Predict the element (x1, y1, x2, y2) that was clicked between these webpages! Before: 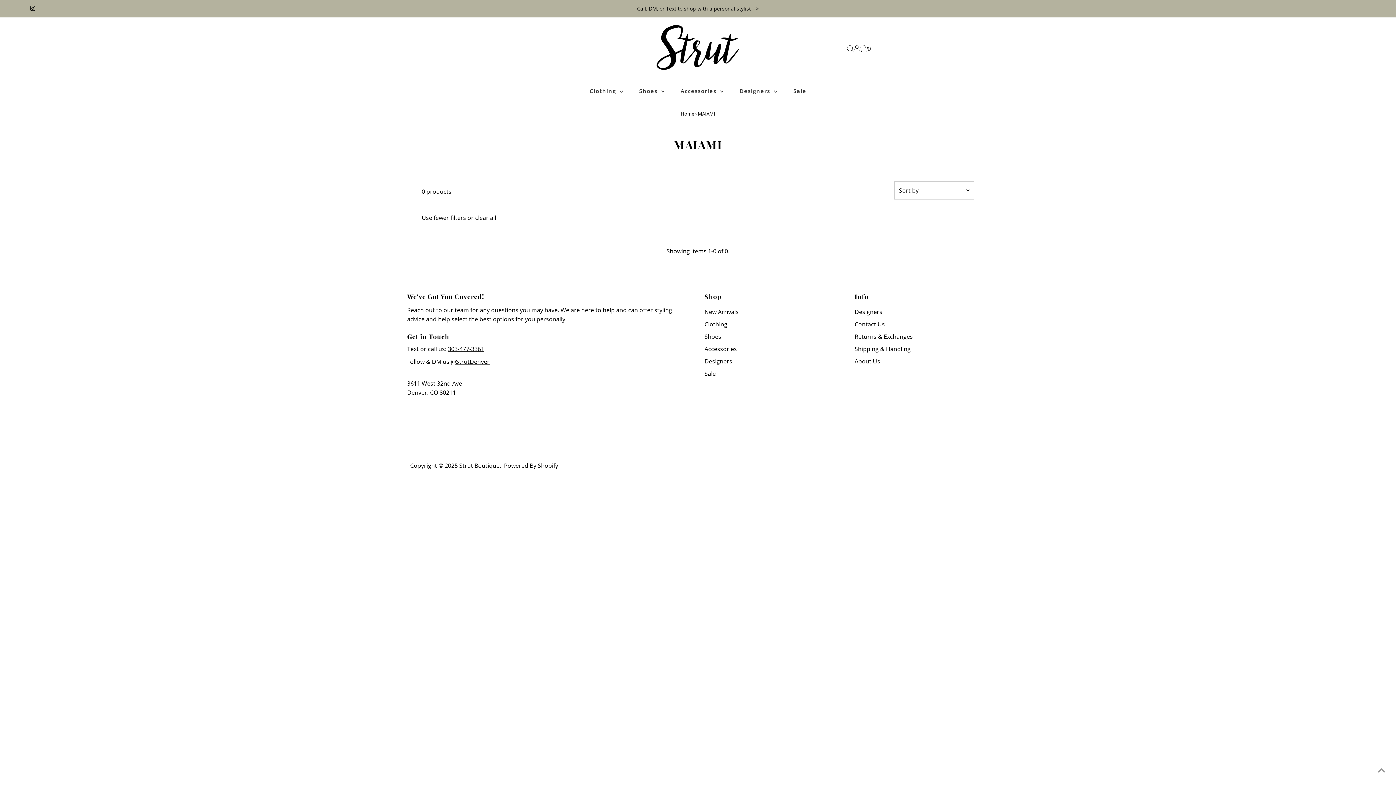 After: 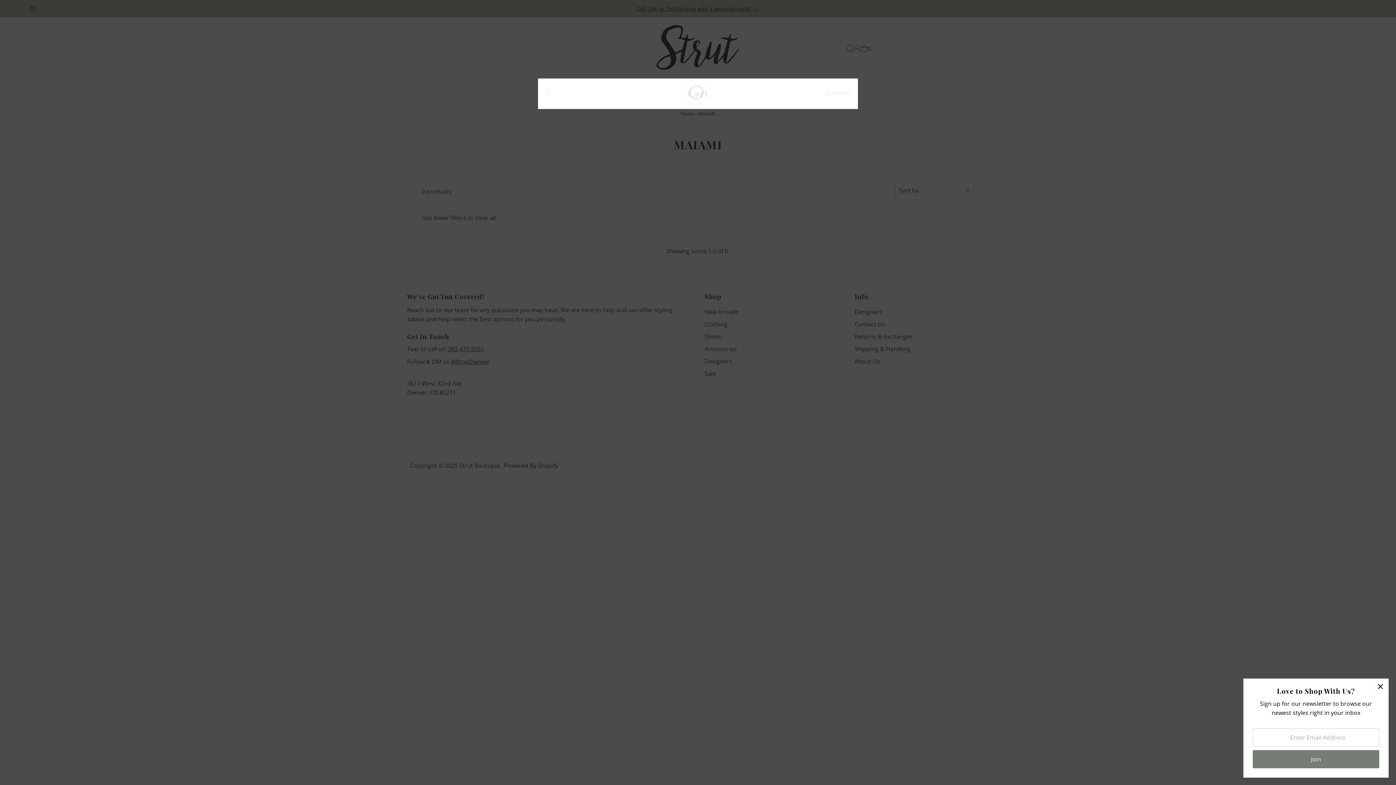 Action: label: Open cart bbox: (860, 40, 871, 57)